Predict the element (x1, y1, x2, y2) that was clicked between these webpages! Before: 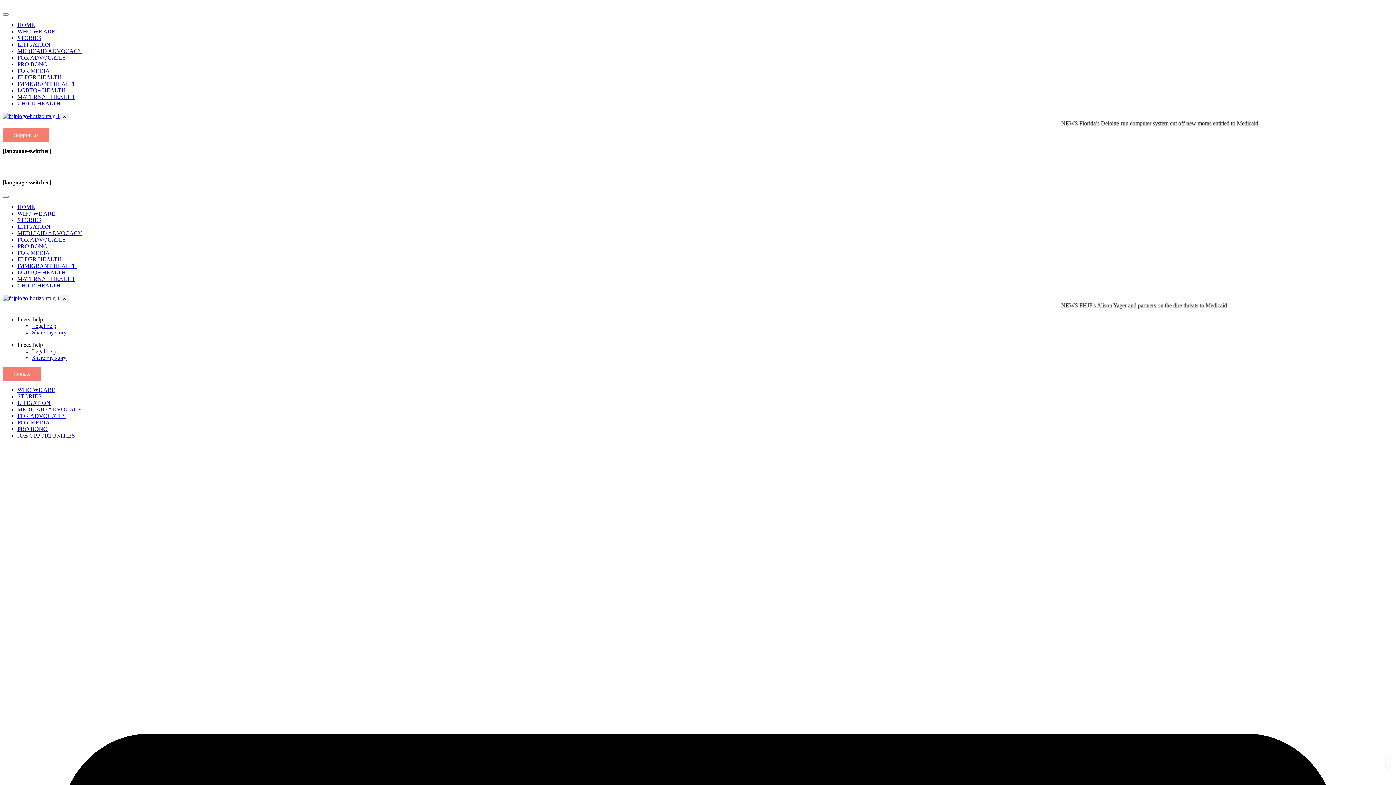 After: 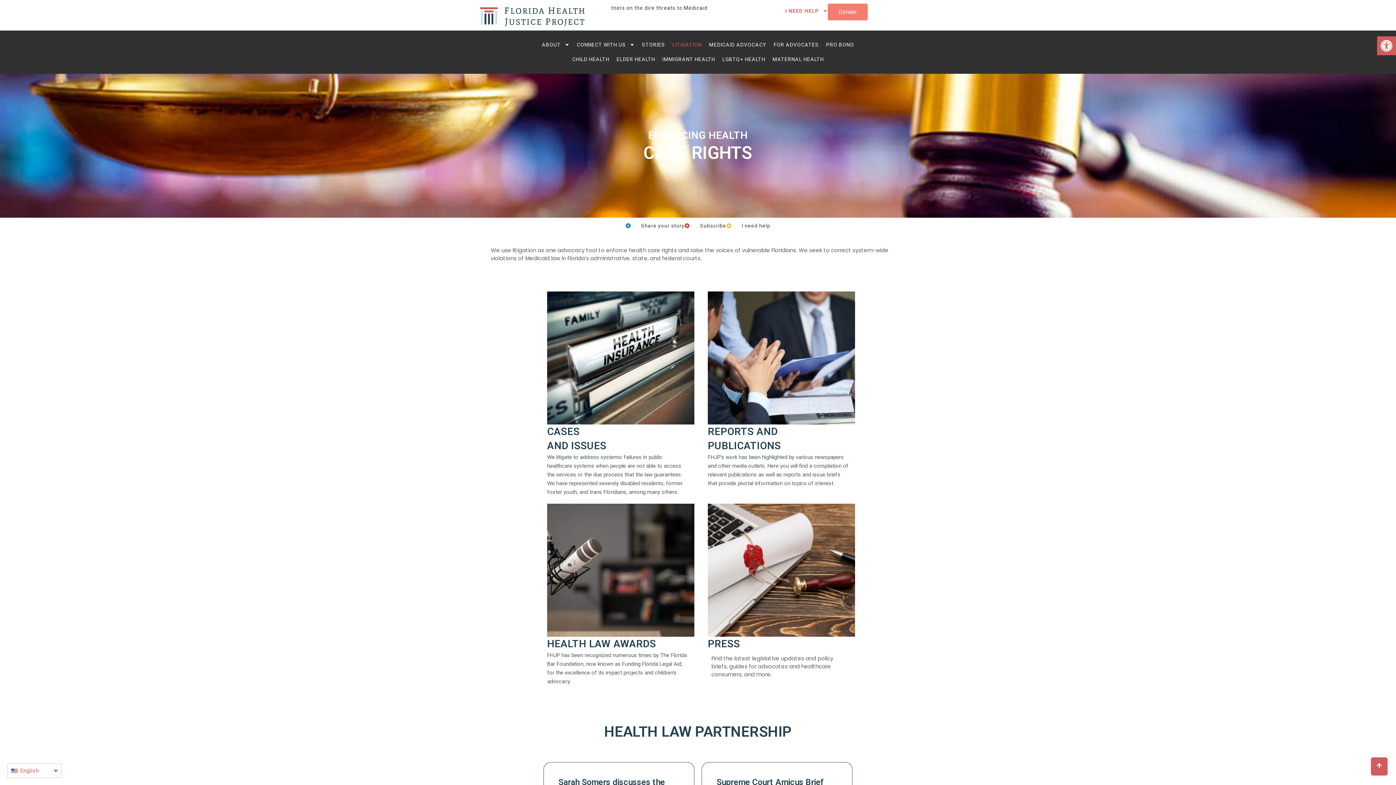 Action: label: LITIGATION bbox: (17, 41, 50, 47)